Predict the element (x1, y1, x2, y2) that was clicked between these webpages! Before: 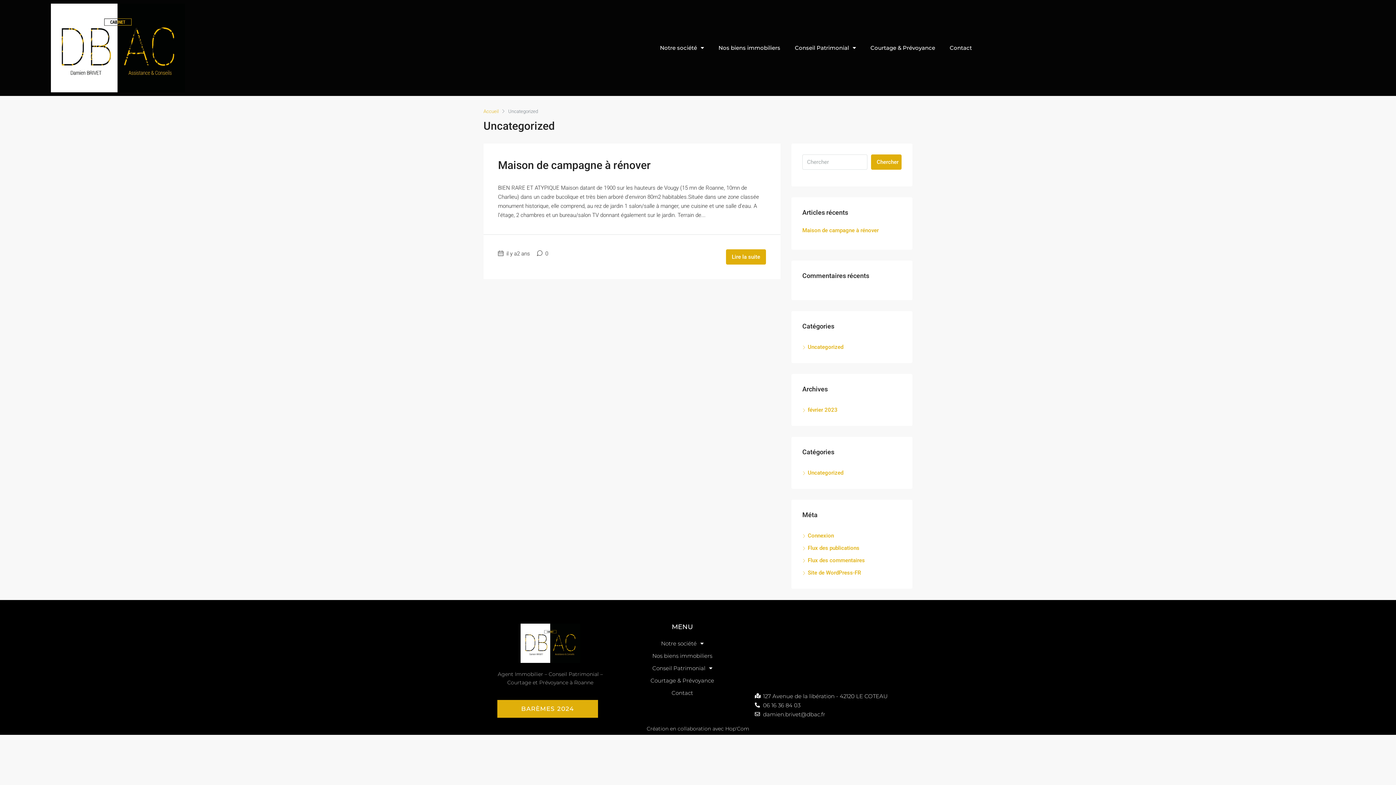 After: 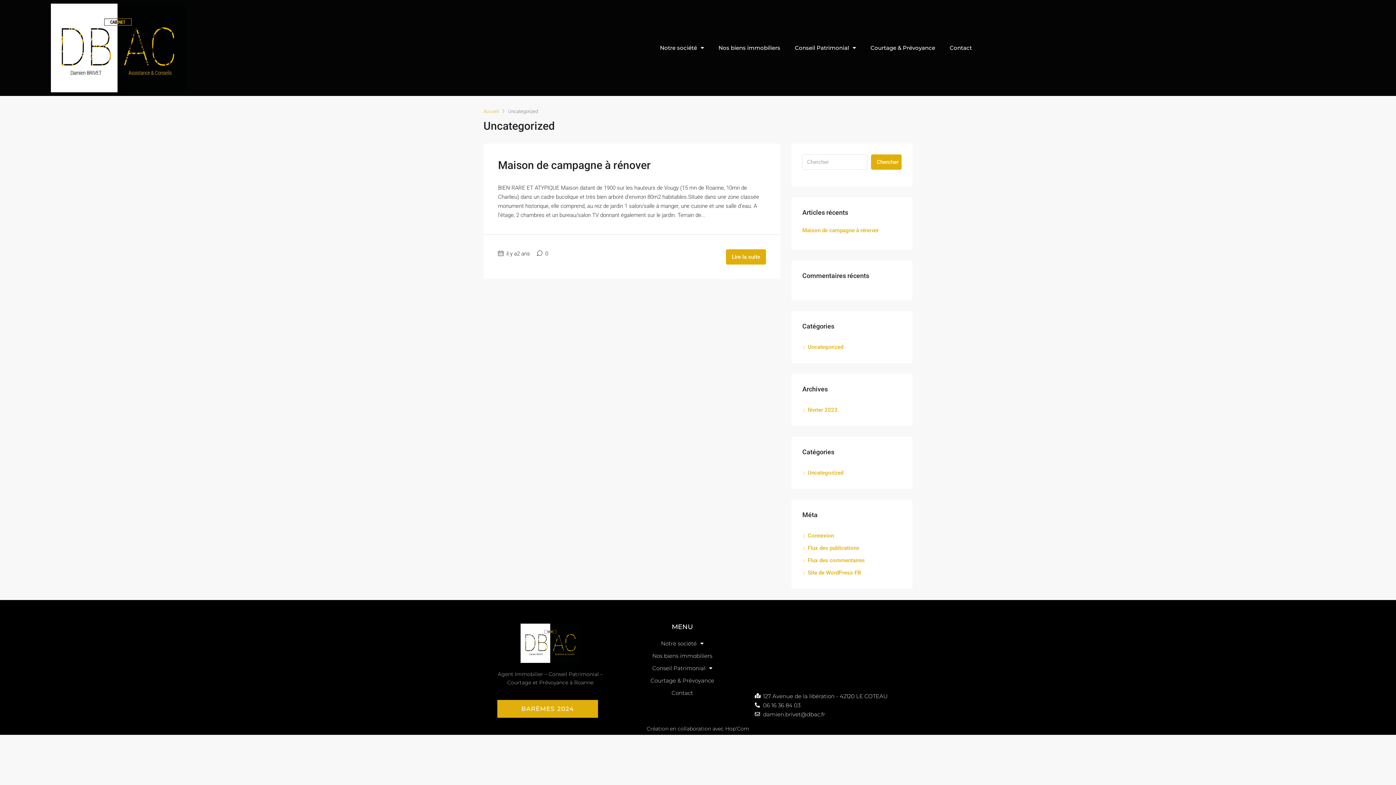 Action: bbox: (802, 343, 843, 350) label: Uncategorized